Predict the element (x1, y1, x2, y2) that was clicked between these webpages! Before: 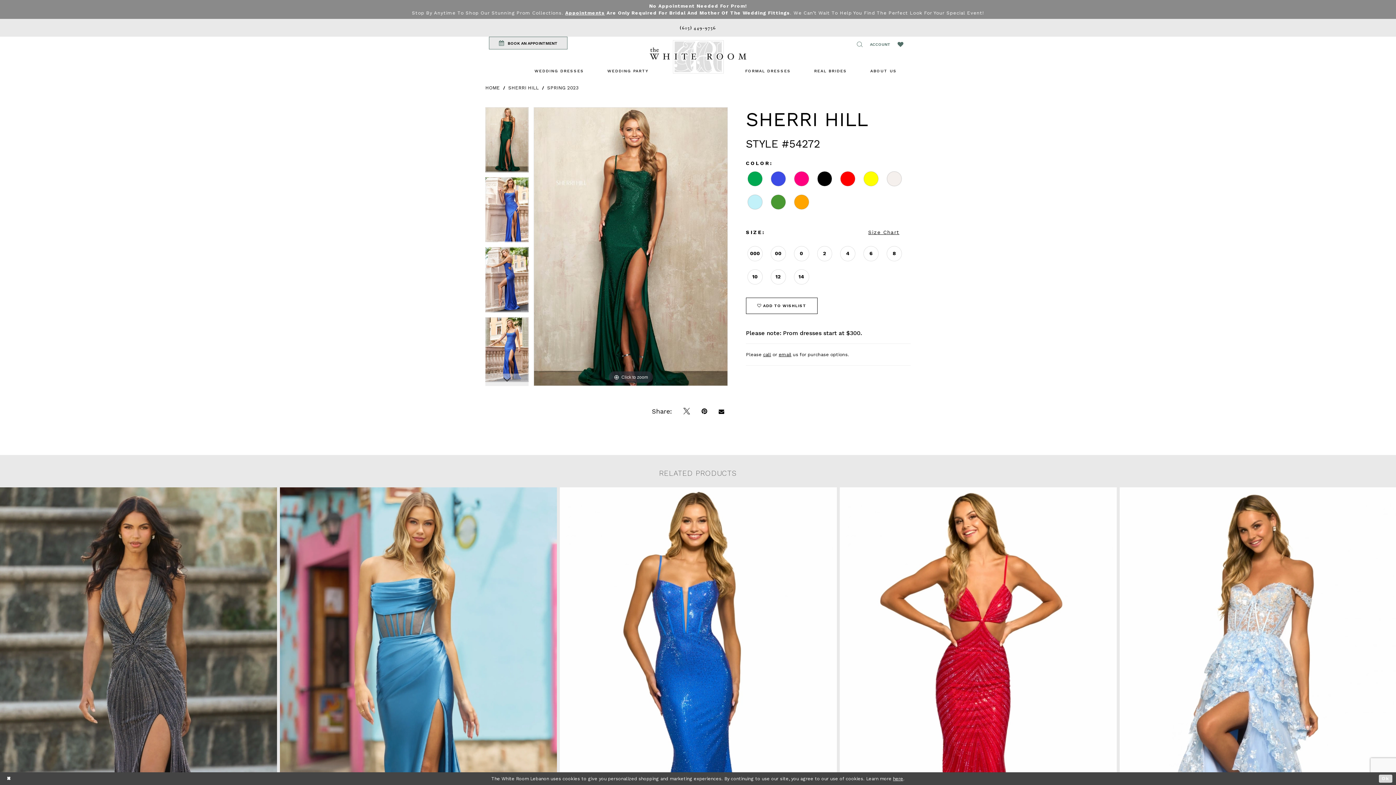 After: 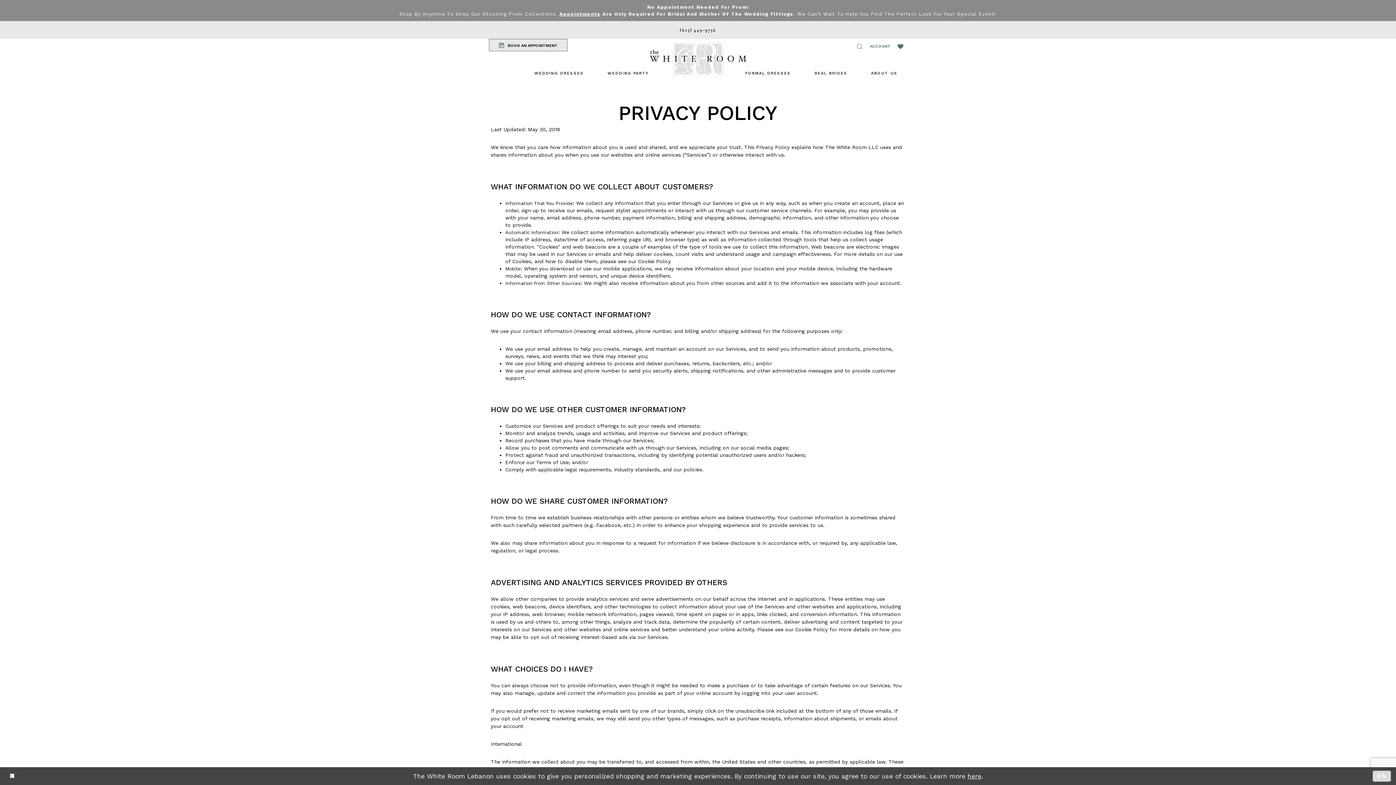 Action: label: here bbox: (893, 776, 903, 781)